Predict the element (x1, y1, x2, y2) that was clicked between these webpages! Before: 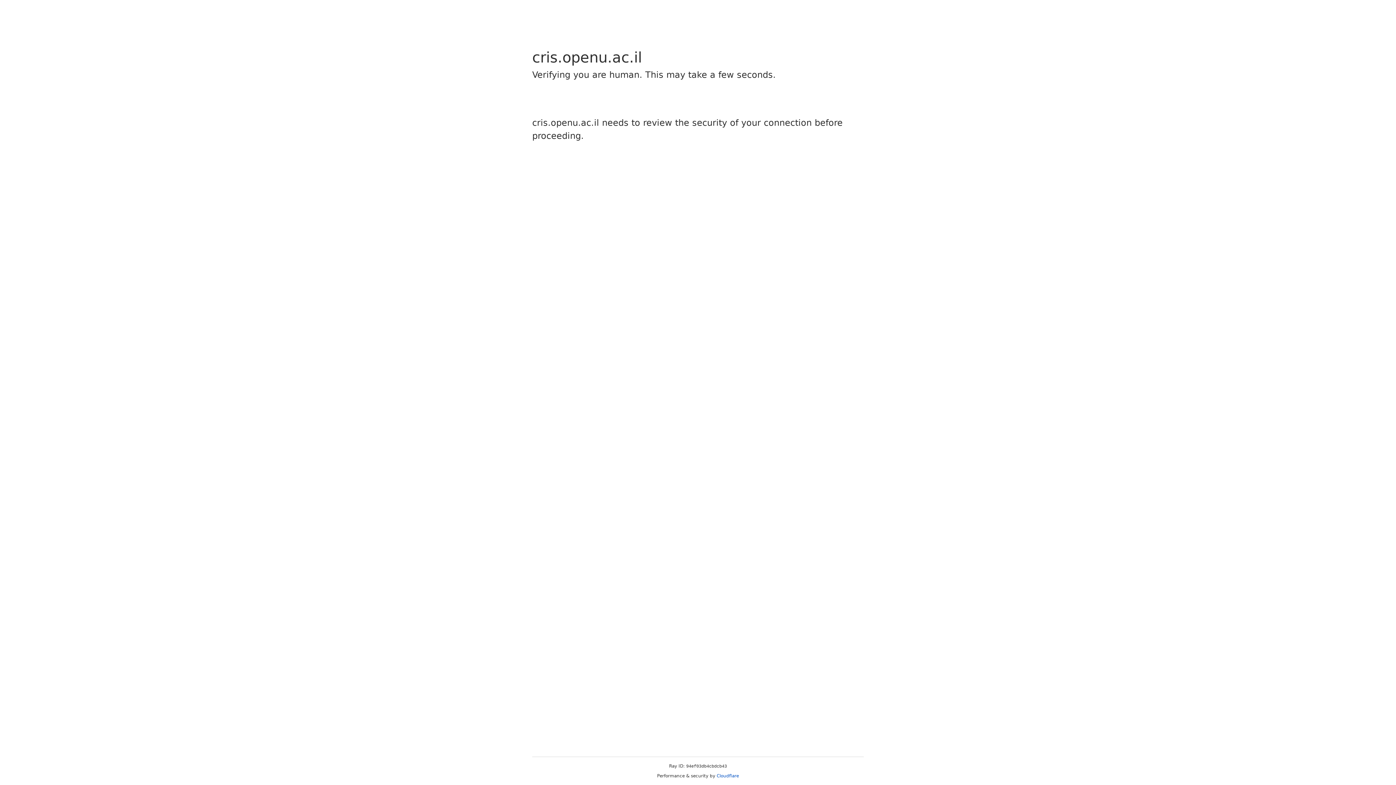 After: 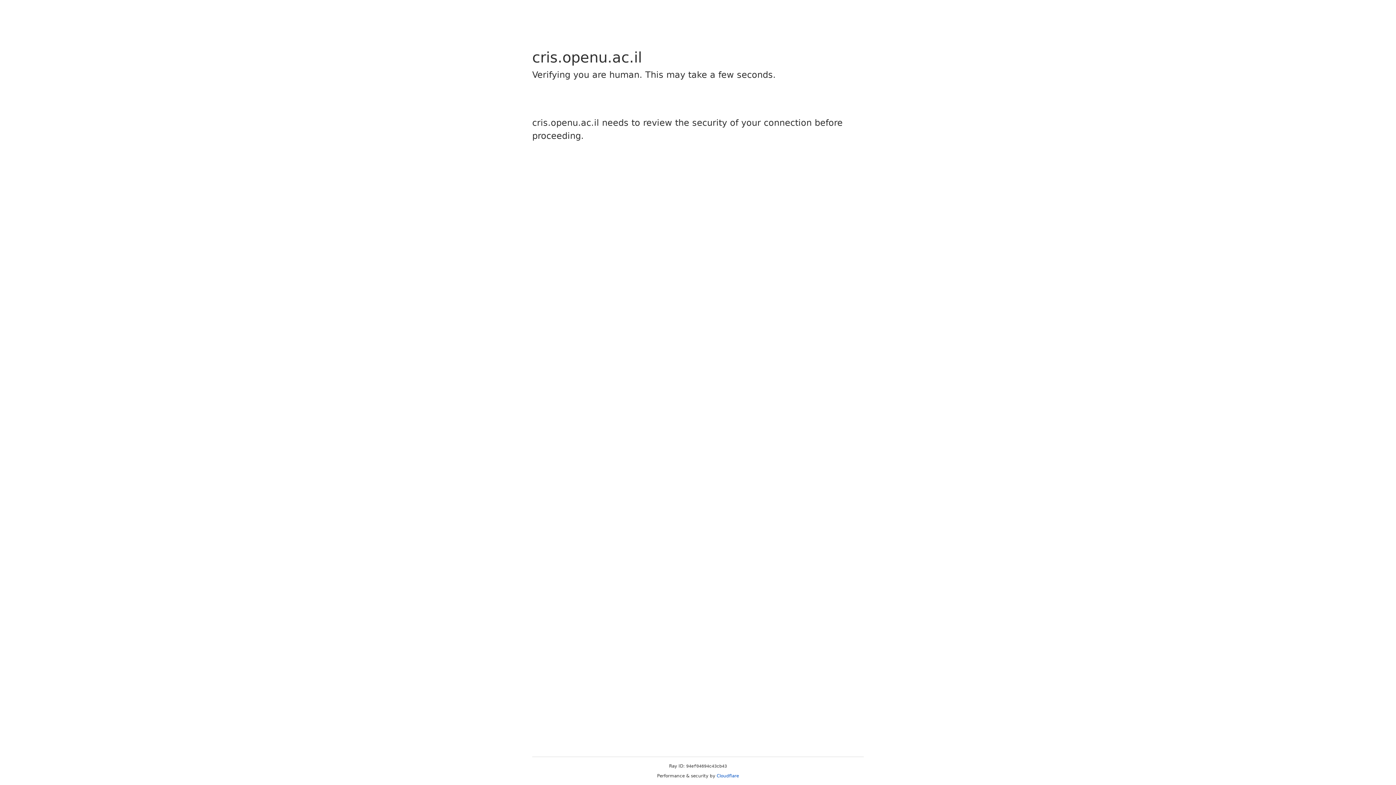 Action: label: Cloudflare bbox: (716, 773, 739, 778)